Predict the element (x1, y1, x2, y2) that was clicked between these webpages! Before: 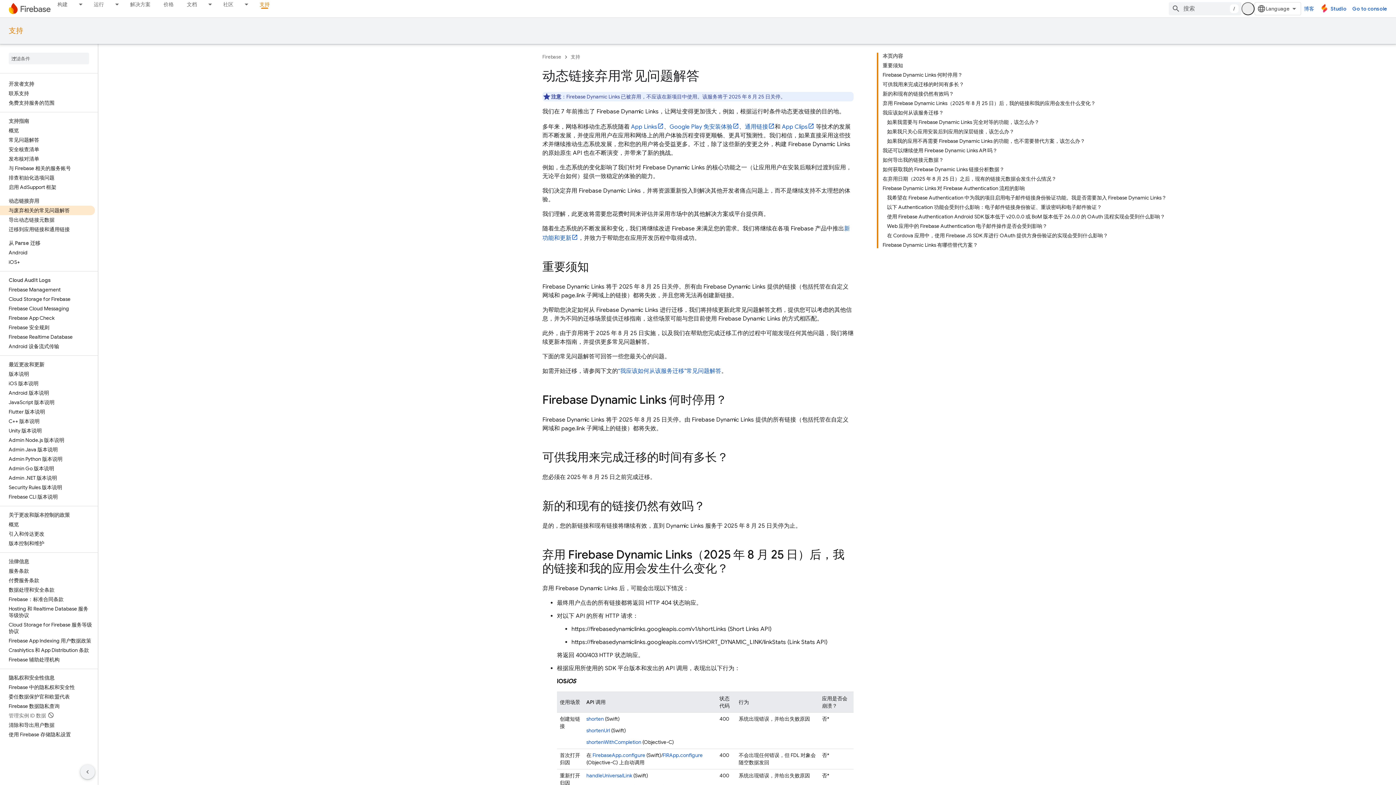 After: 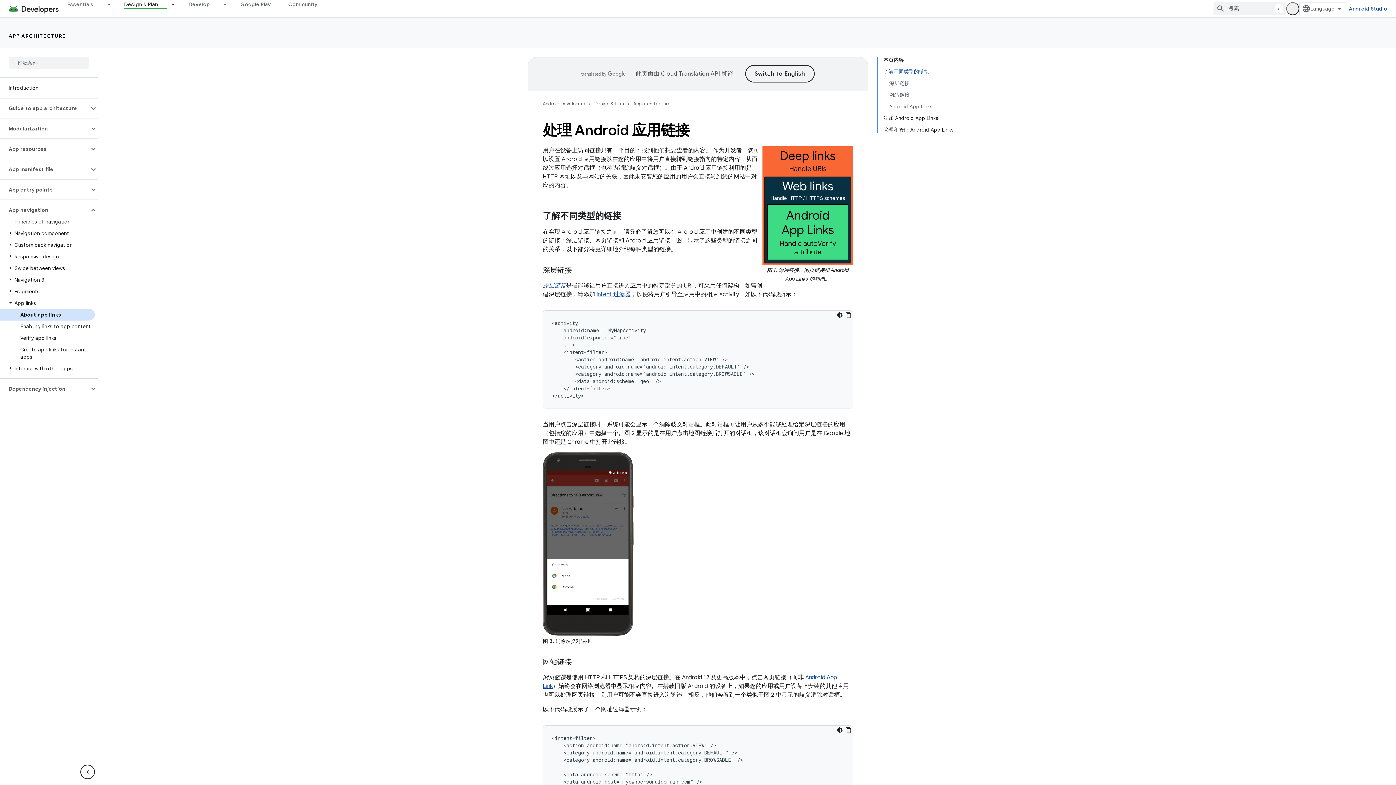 Action: bbox: (631, 123, 664, 130) label: App Links